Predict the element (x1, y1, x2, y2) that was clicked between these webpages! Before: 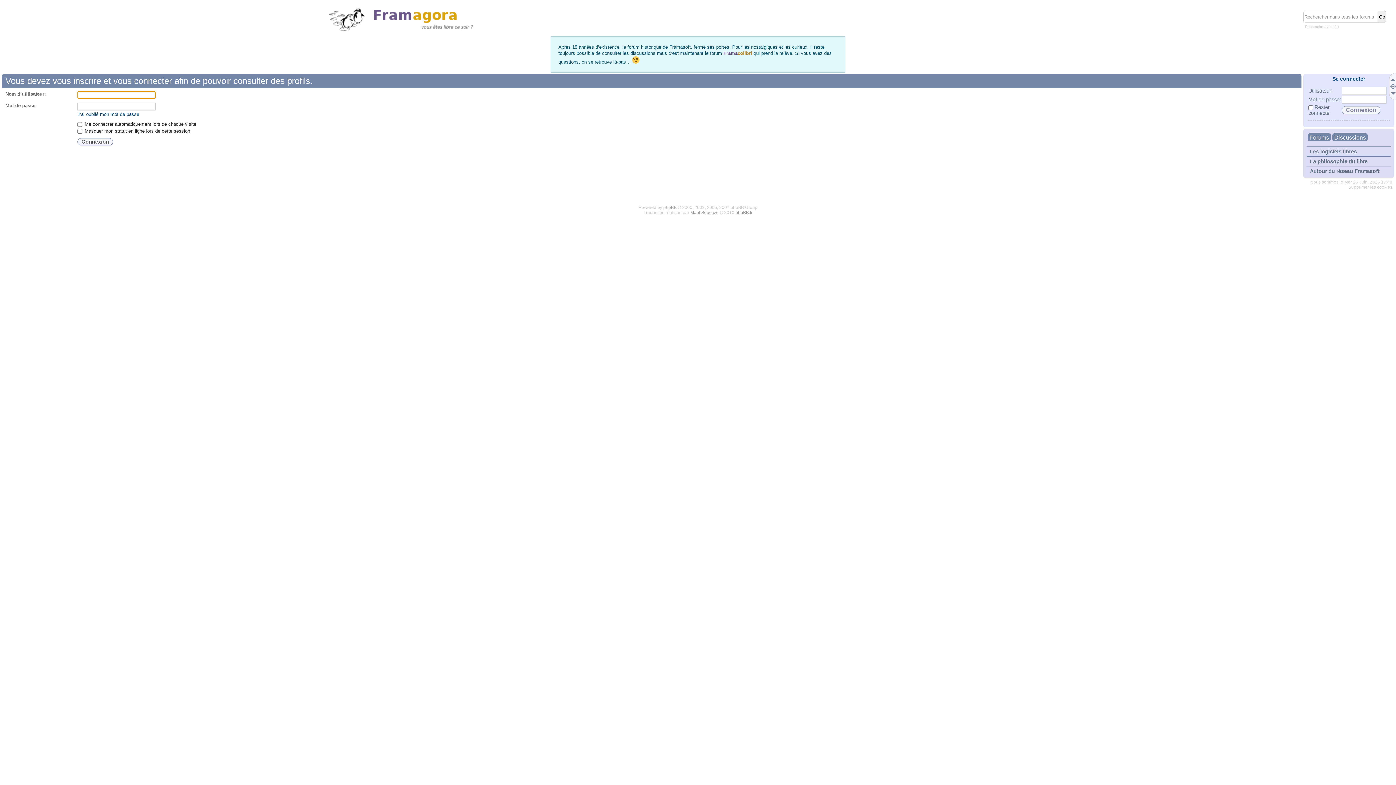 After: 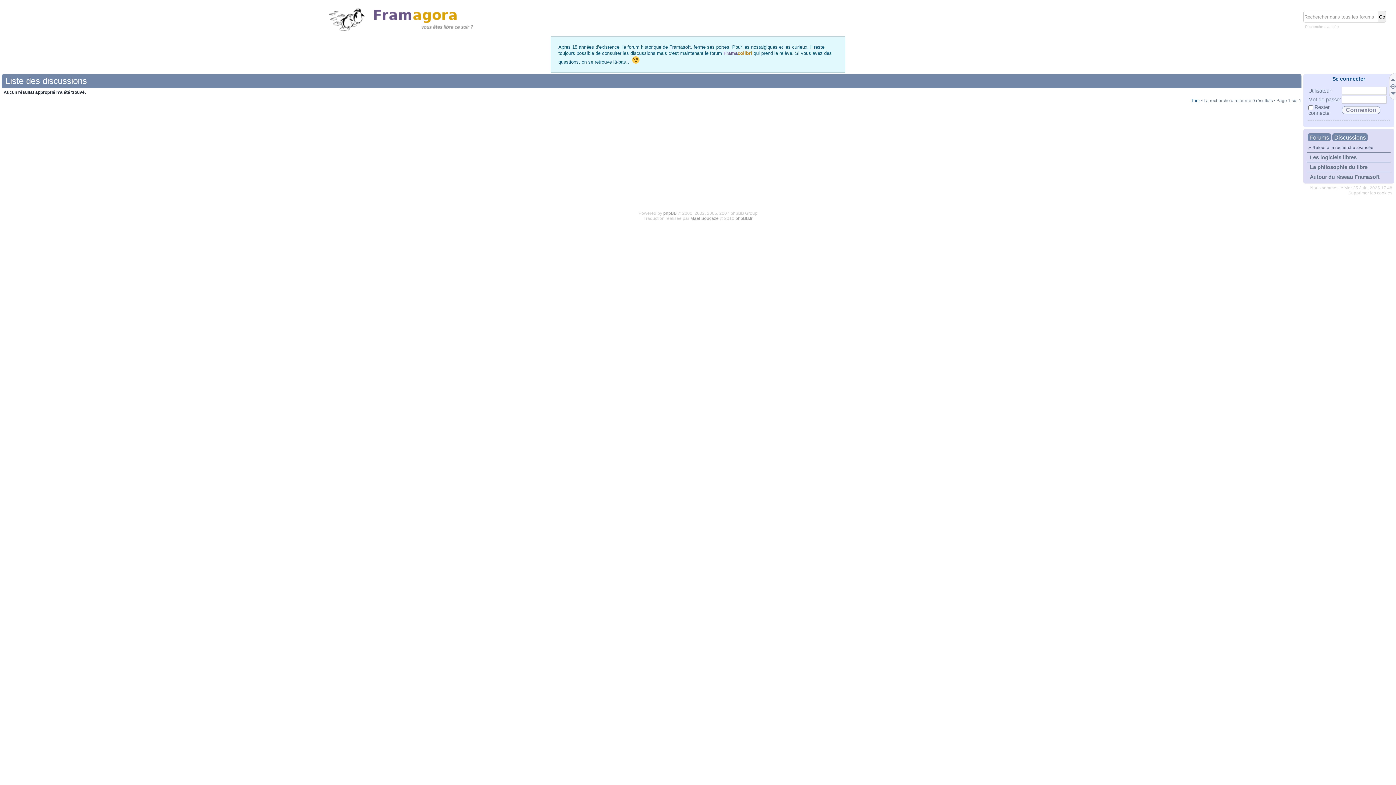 Action: bbox: (1332, 133, 1368, 141) label: Discussions